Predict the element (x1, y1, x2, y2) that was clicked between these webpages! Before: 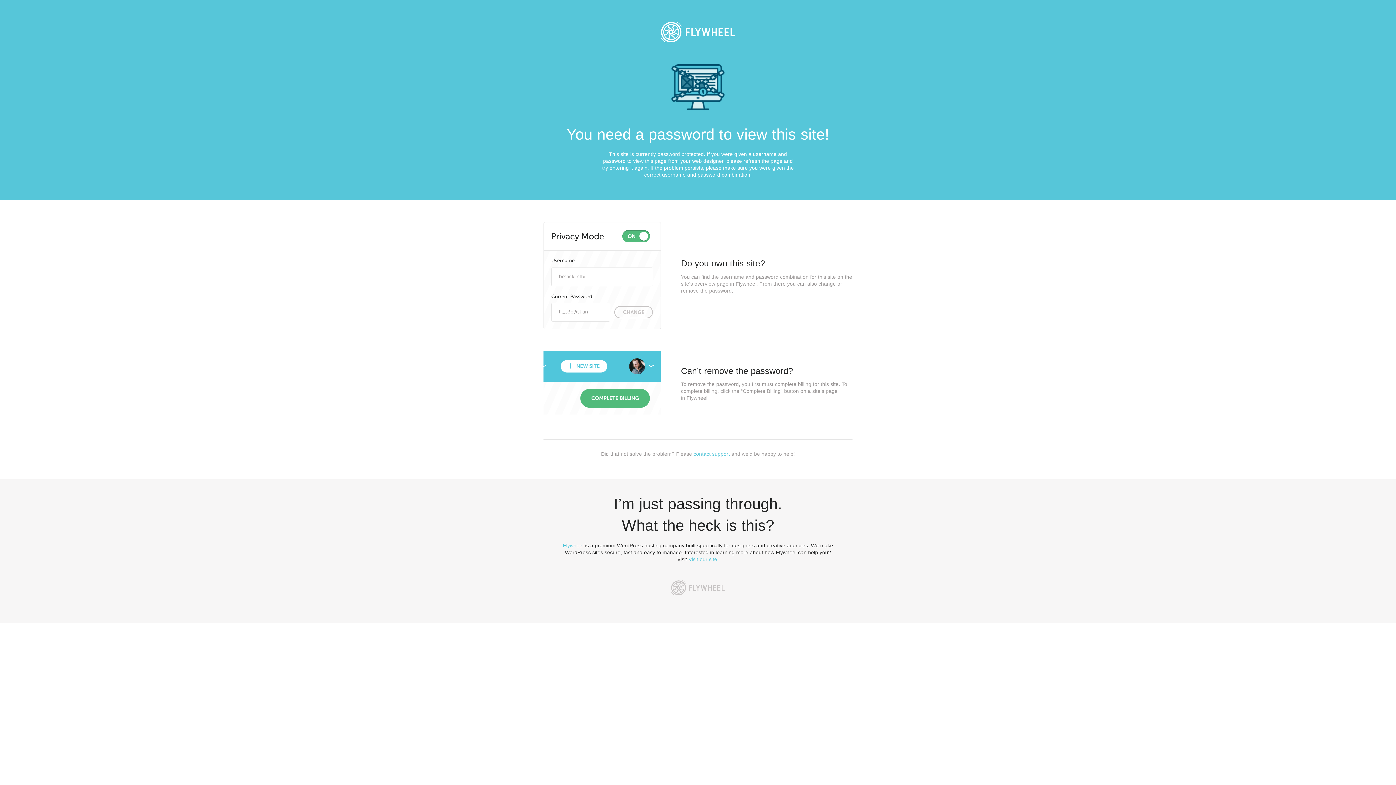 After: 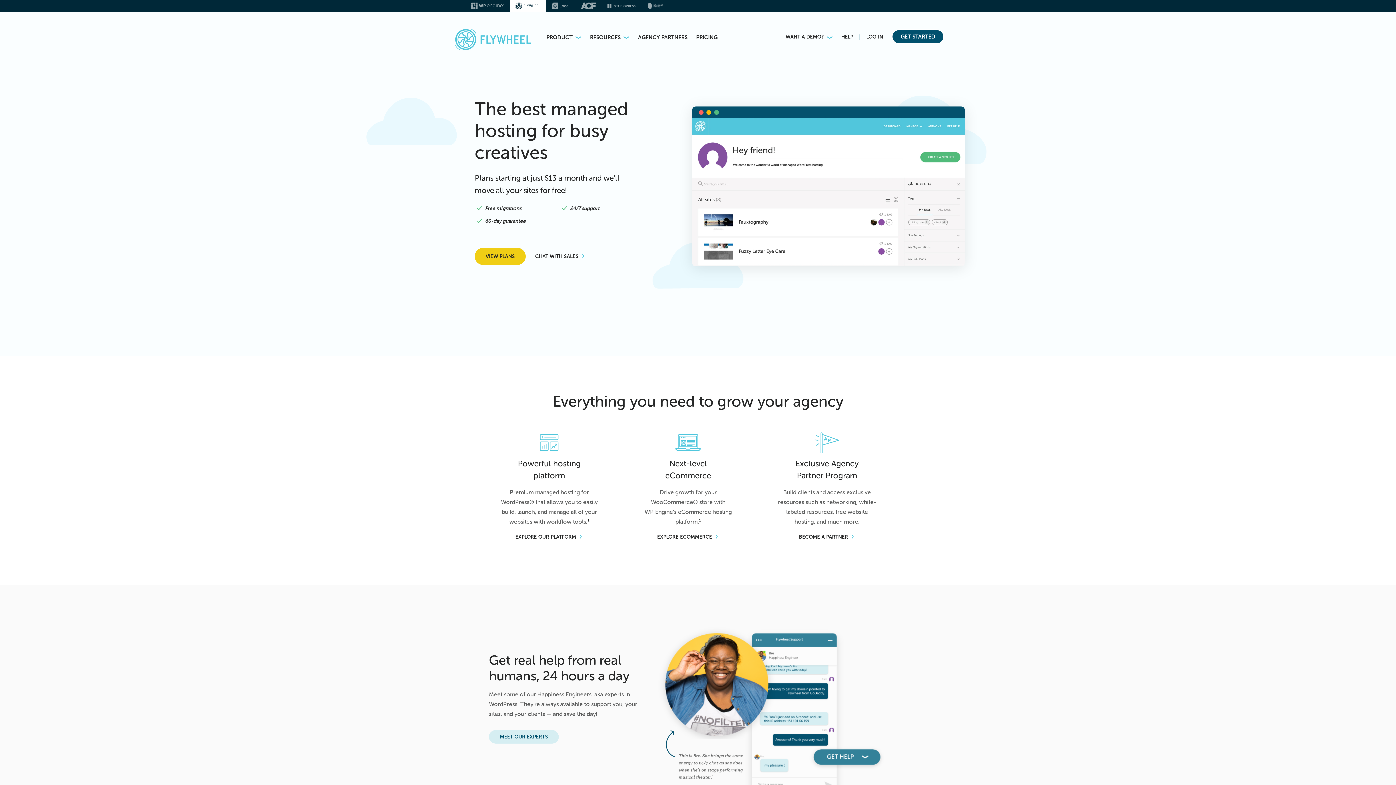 Action: bbox: (562, 542, 583, 548) label: Flywheel